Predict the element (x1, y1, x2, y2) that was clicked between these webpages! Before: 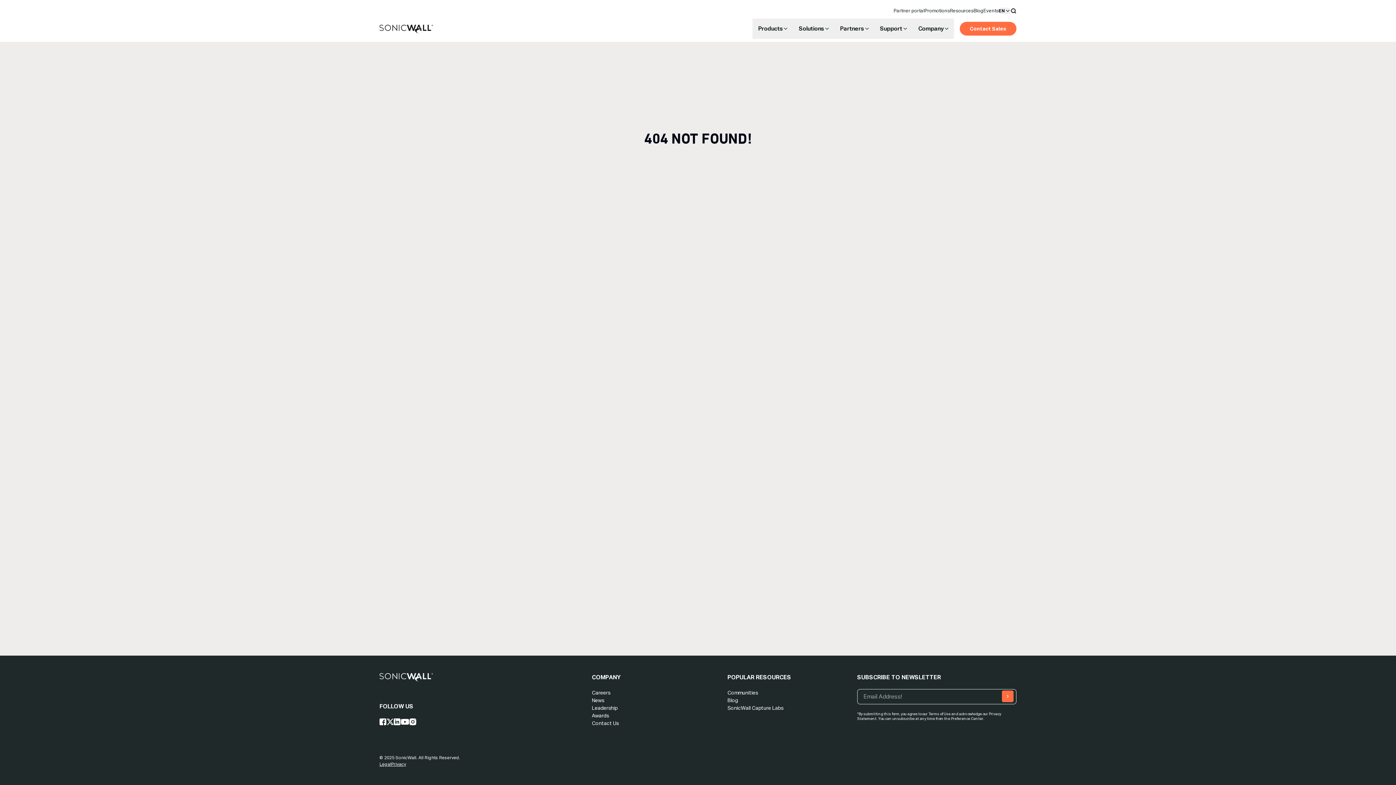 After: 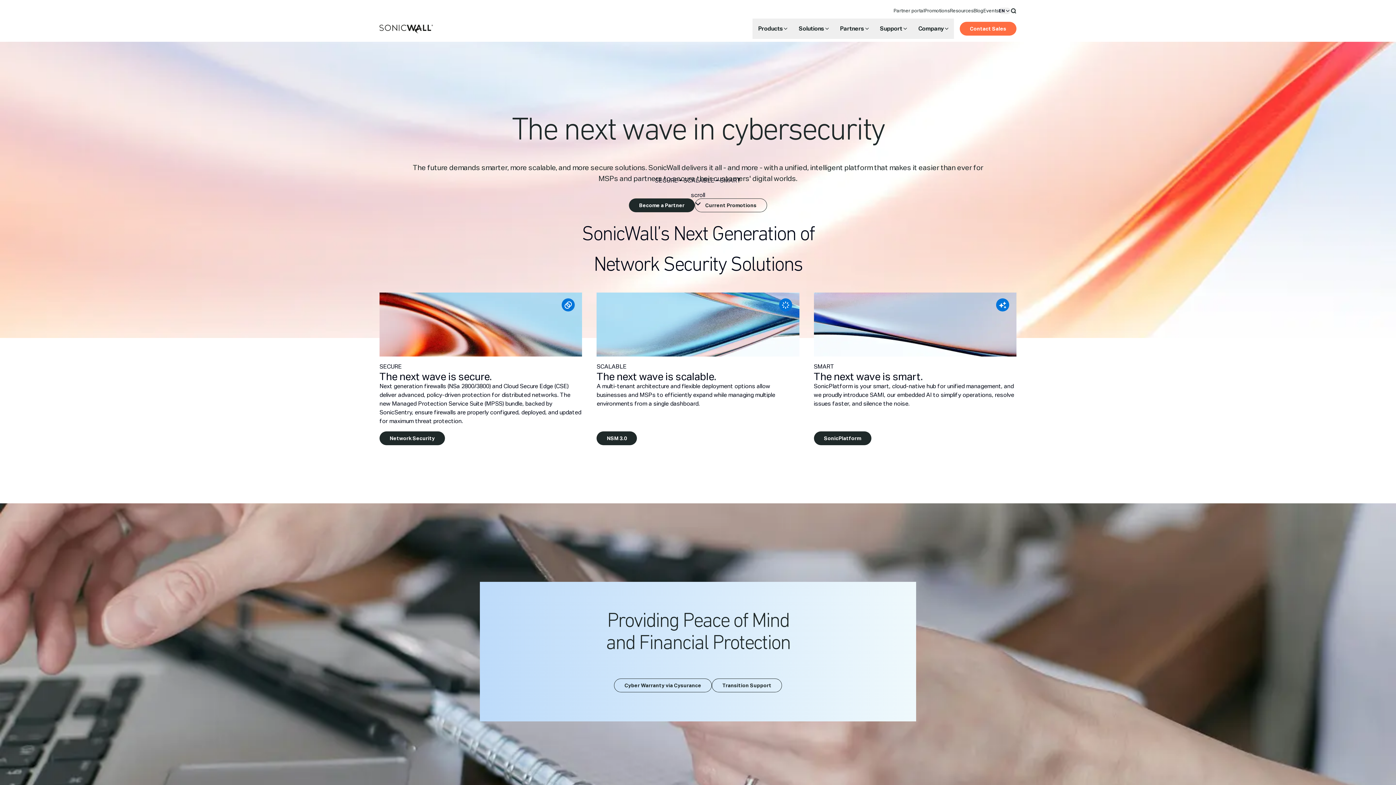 Action: bbox: (379, 24, 433, 33)